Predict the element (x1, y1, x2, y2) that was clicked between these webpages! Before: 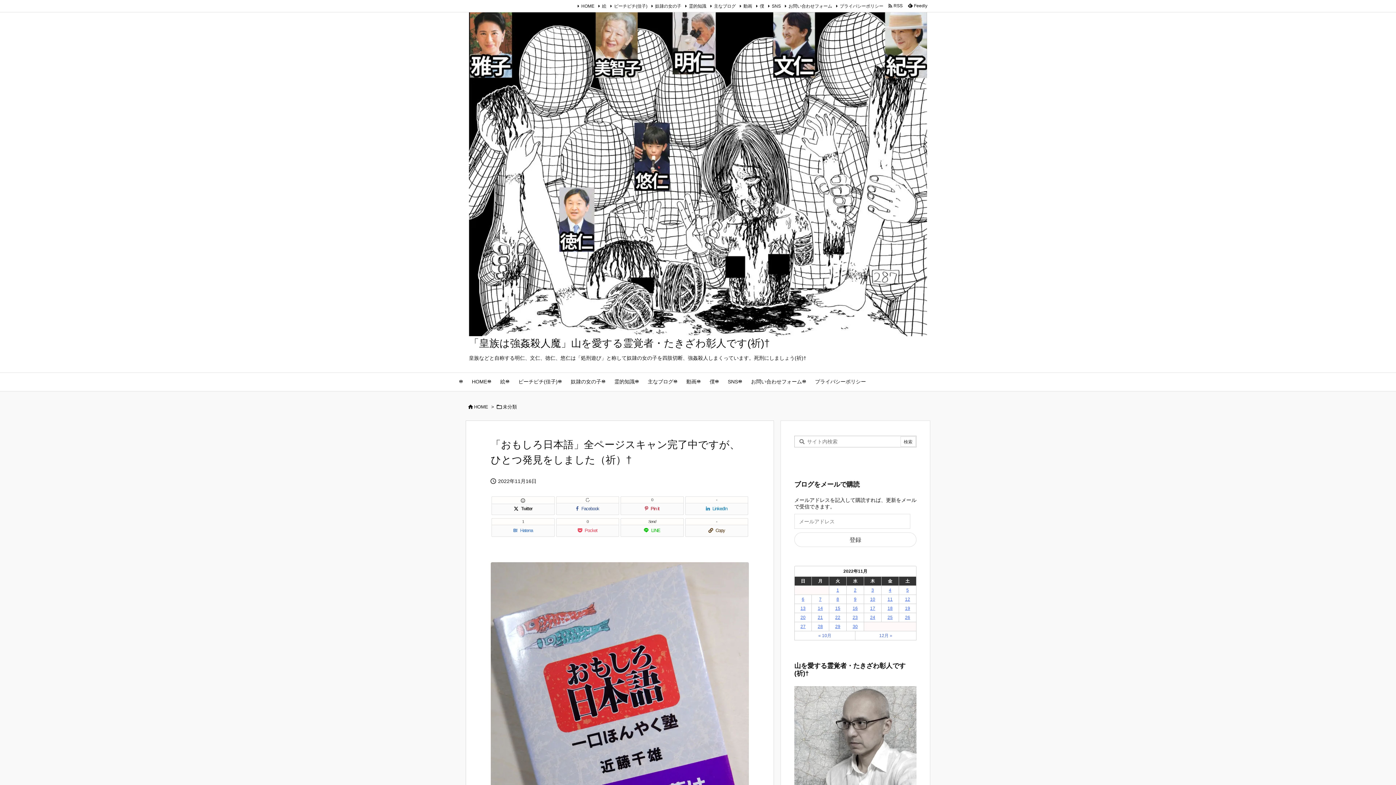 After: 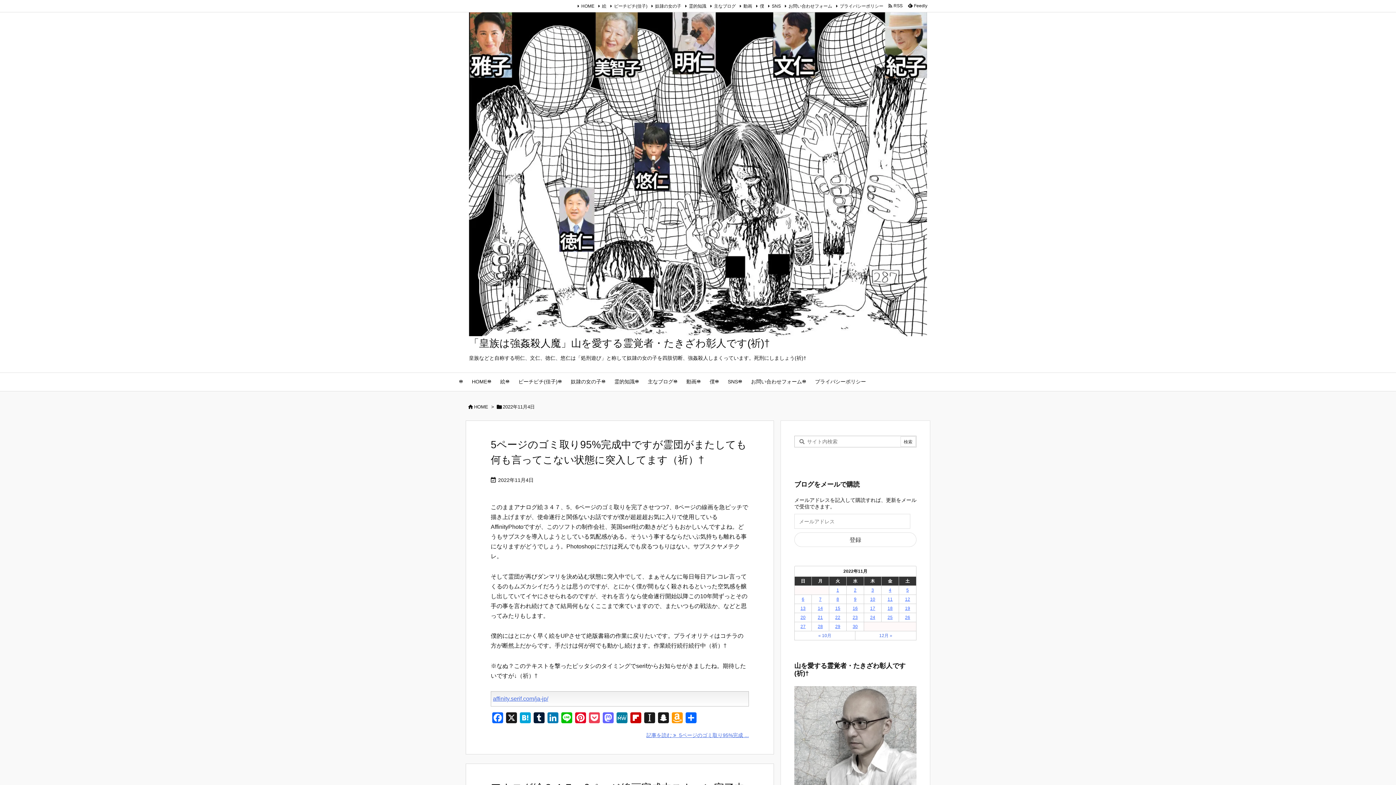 Action: label: 2022年11月4日 に投稿を公開 bbox: (889, 587, 891, 593)